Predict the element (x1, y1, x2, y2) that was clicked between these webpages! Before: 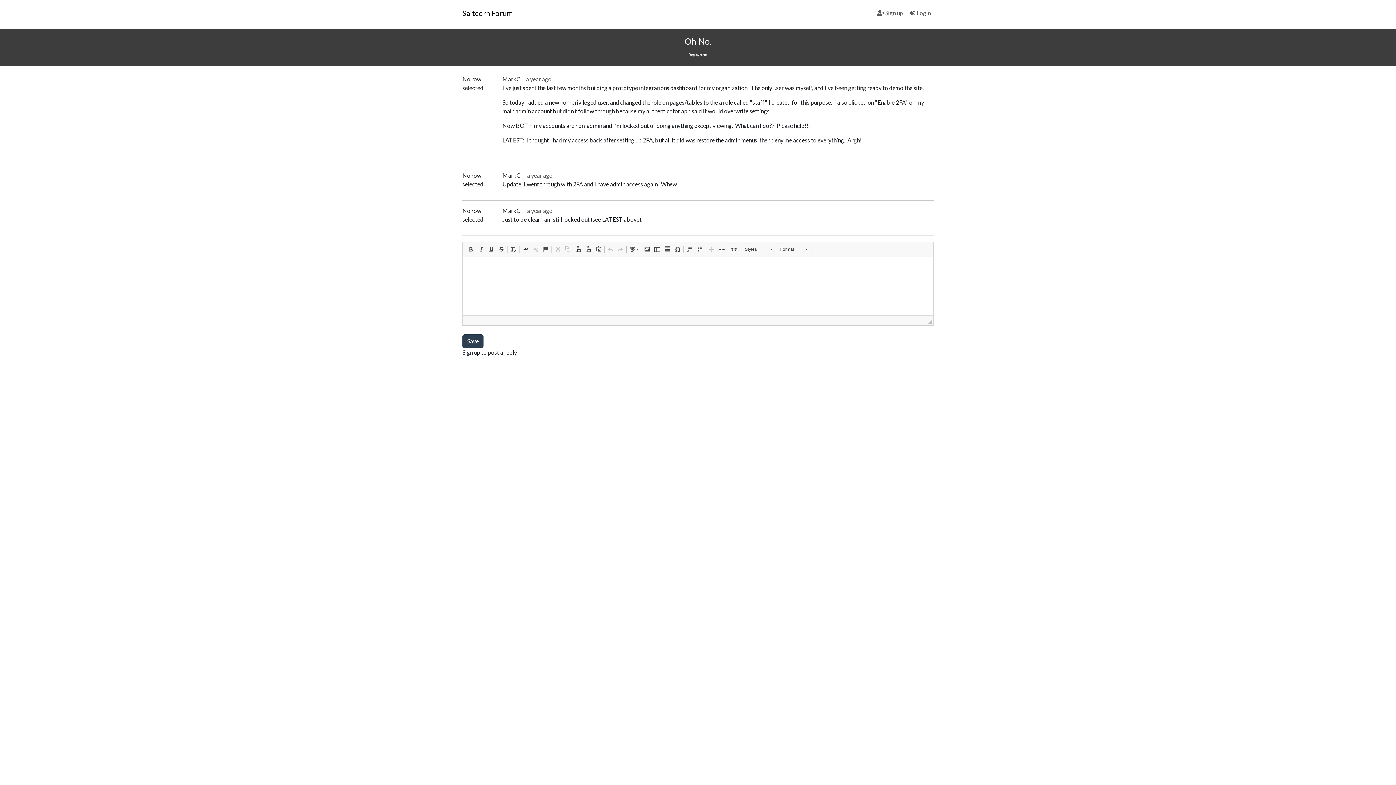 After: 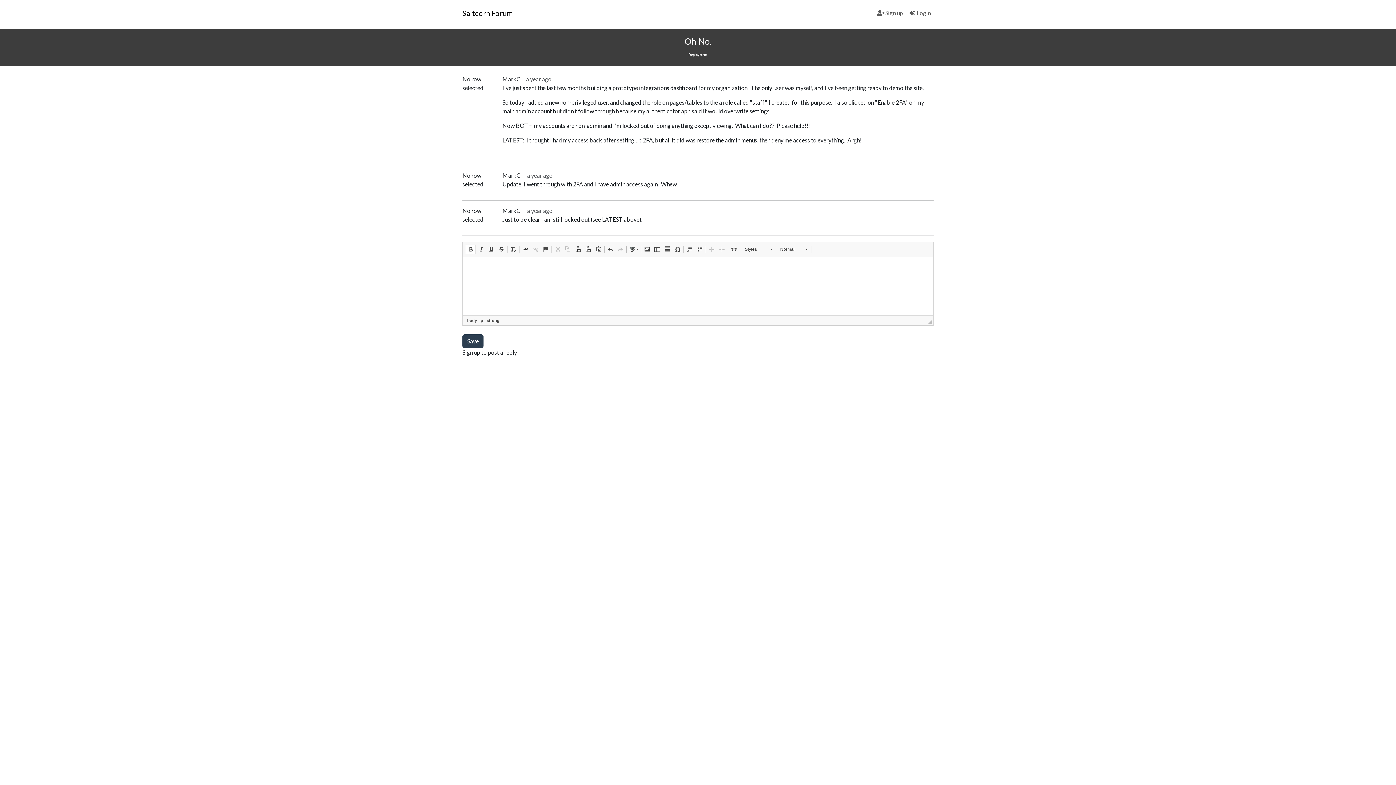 Action: bbox: (465, 244, 476, 254) label:  